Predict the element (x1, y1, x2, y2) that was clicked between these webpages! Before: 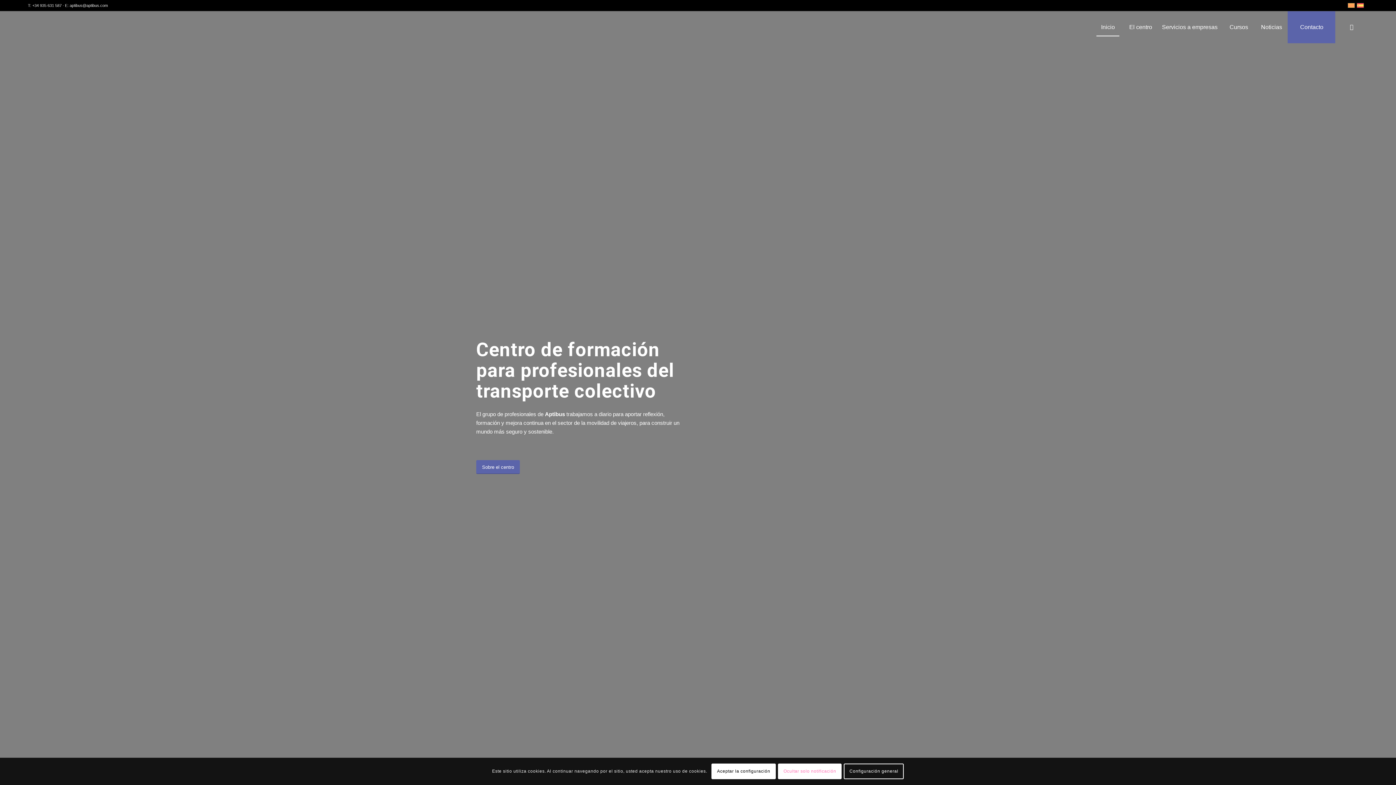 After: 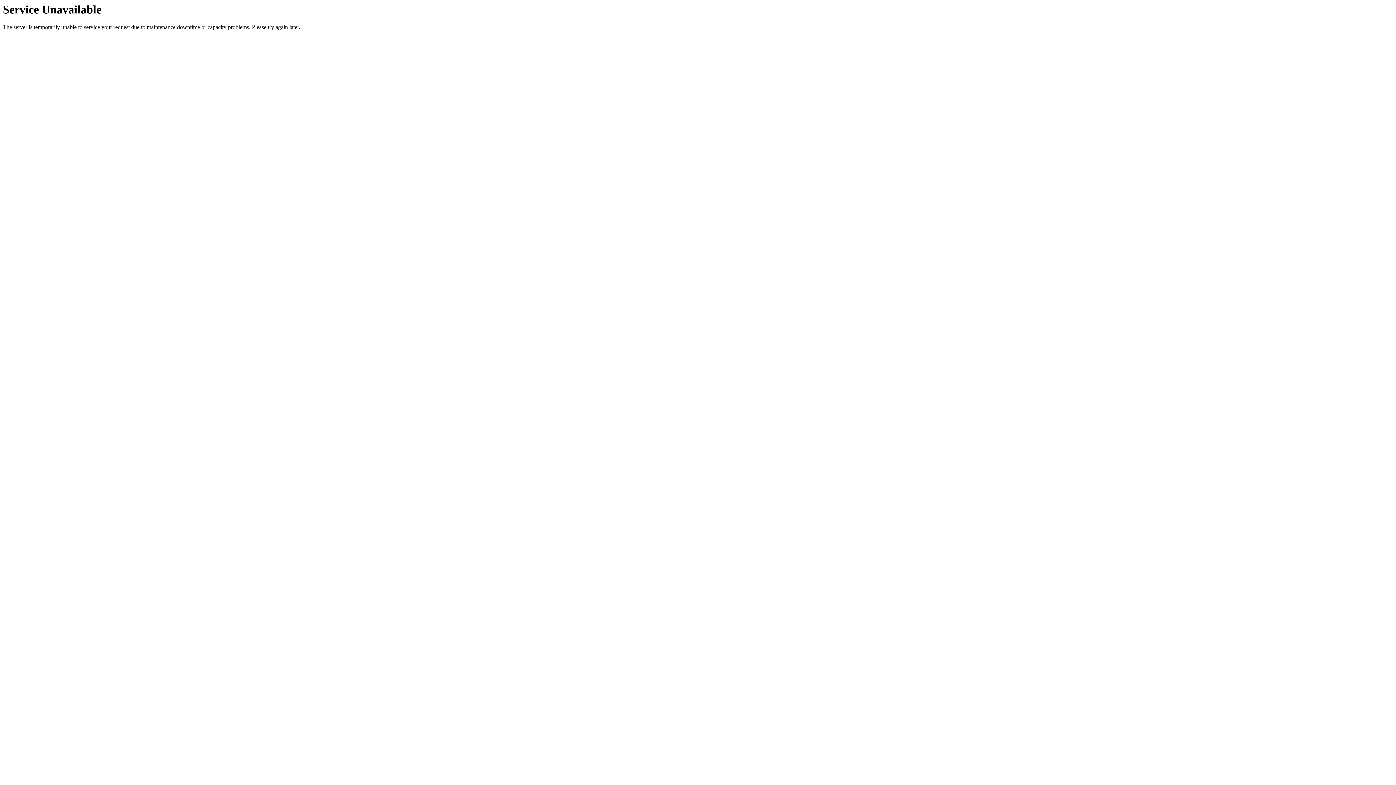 Action: bbox: (1348, 2, 1355, 8)